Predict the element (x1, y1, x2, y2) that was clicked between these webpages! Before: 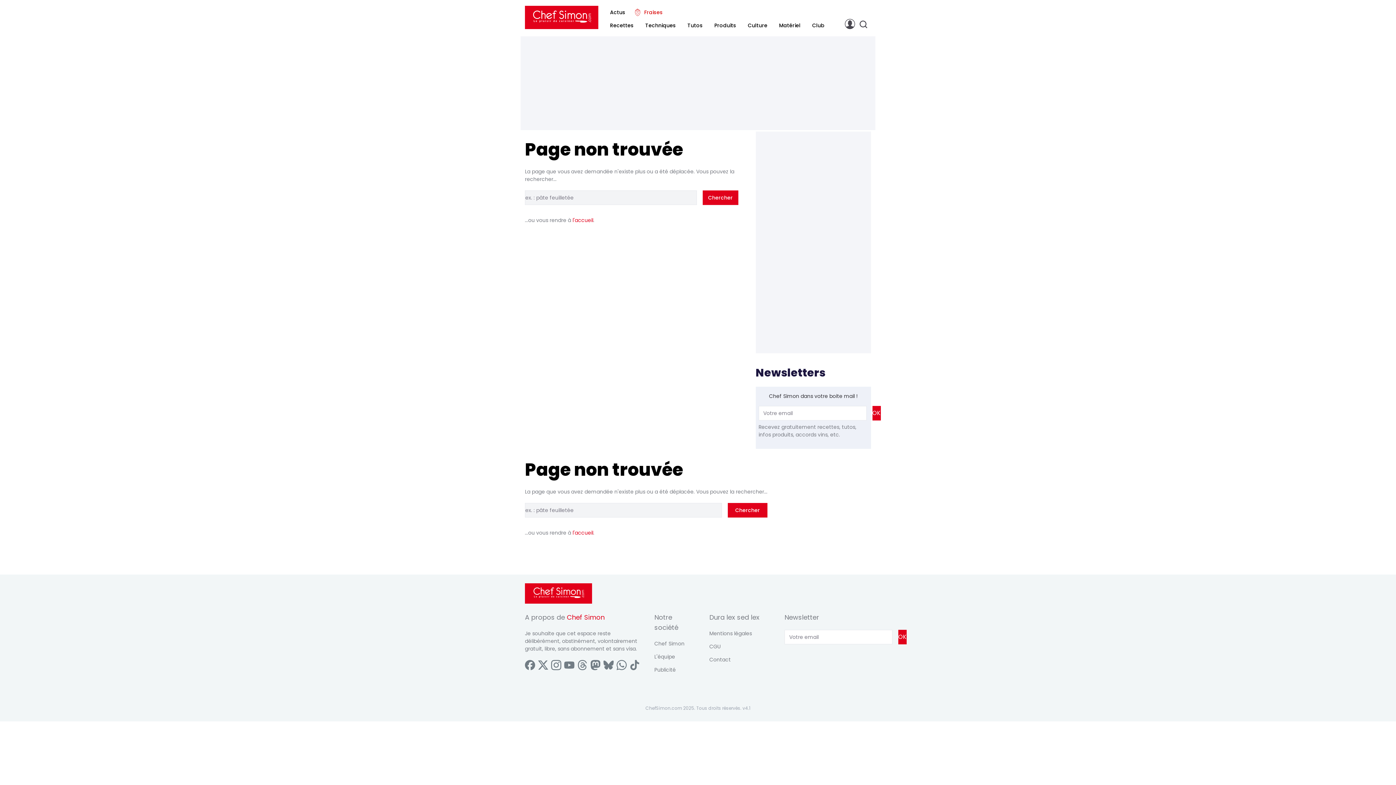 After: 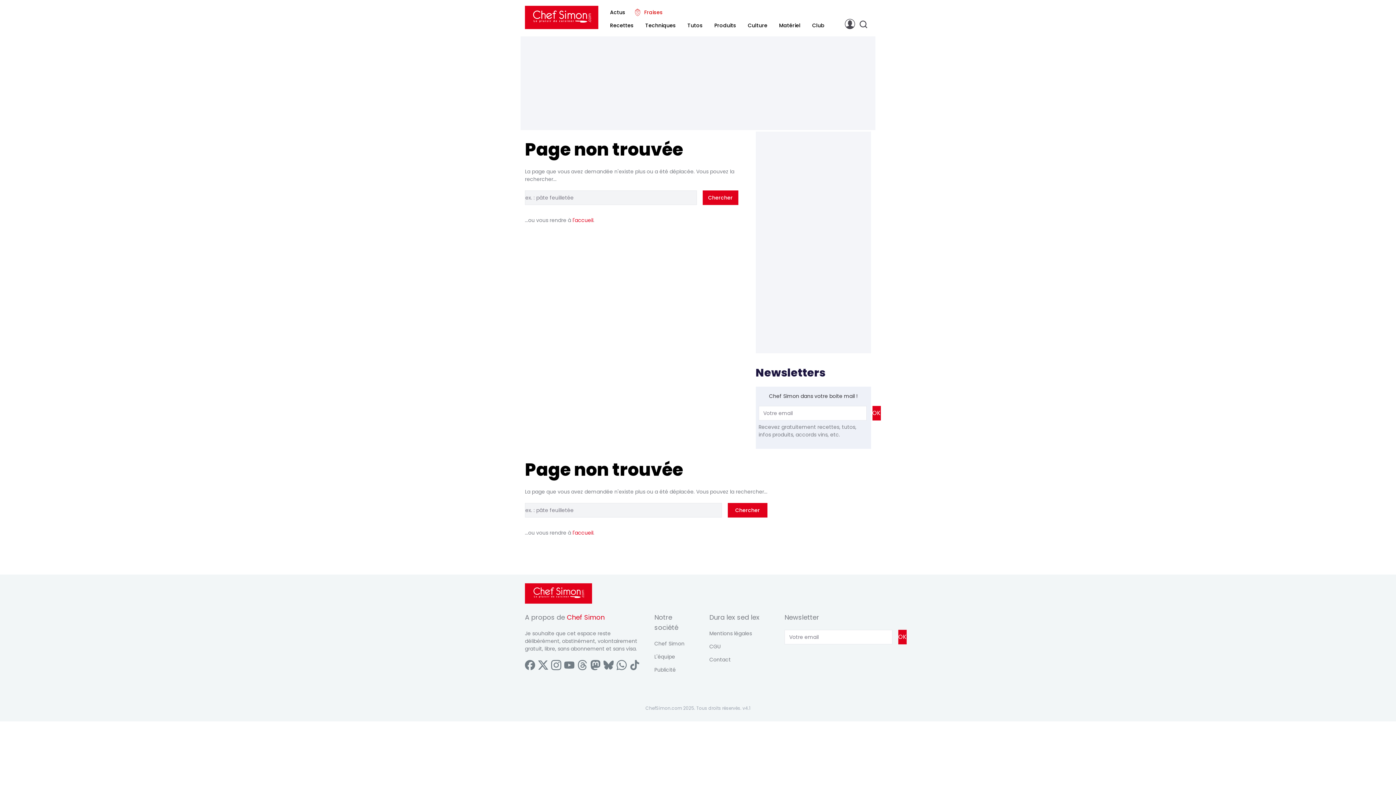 Action: bbox: (551, 660, 561, 670)